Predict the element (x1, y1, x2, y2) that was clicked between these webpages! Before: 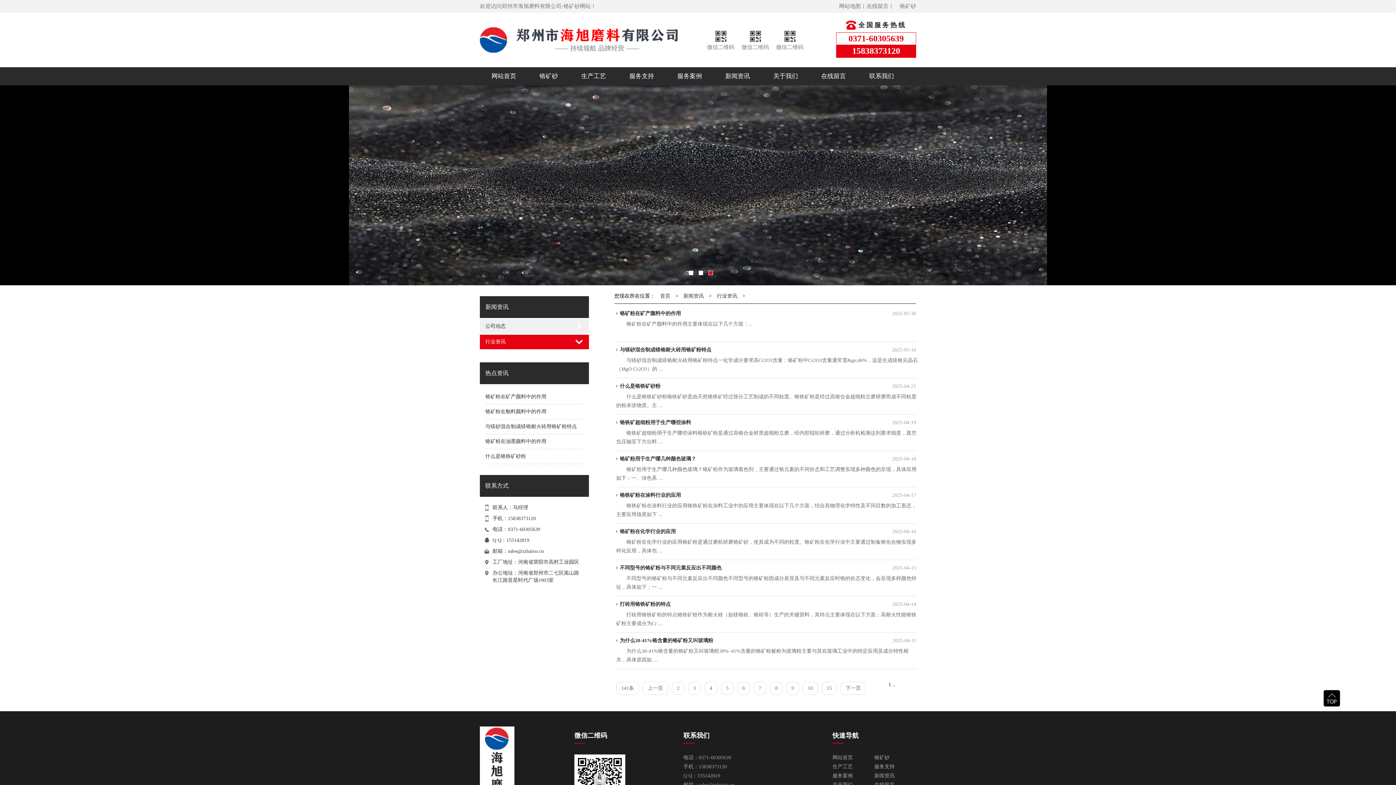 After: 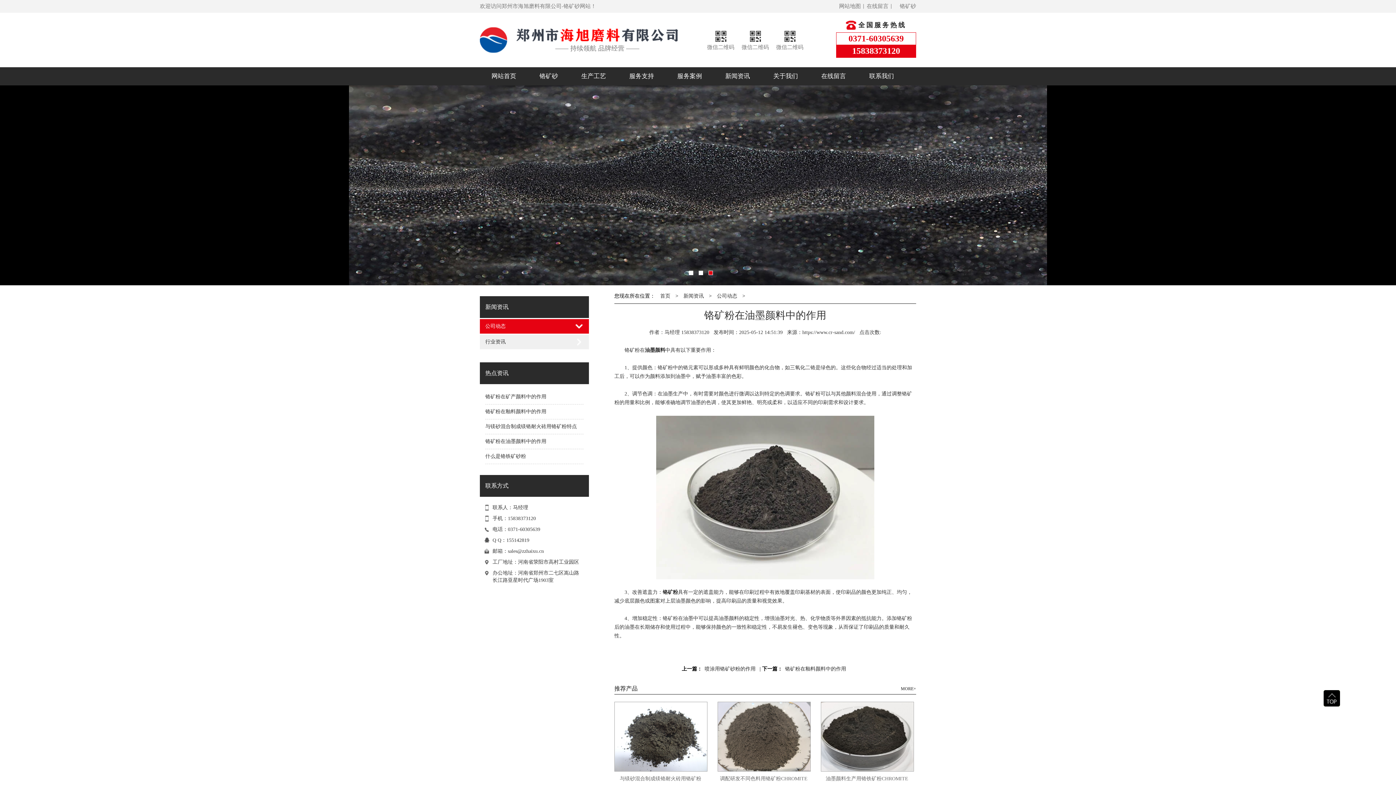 Action: bbox: (485, 438, 546, 444) label: 铬矿粉在油墨颜料中的作用